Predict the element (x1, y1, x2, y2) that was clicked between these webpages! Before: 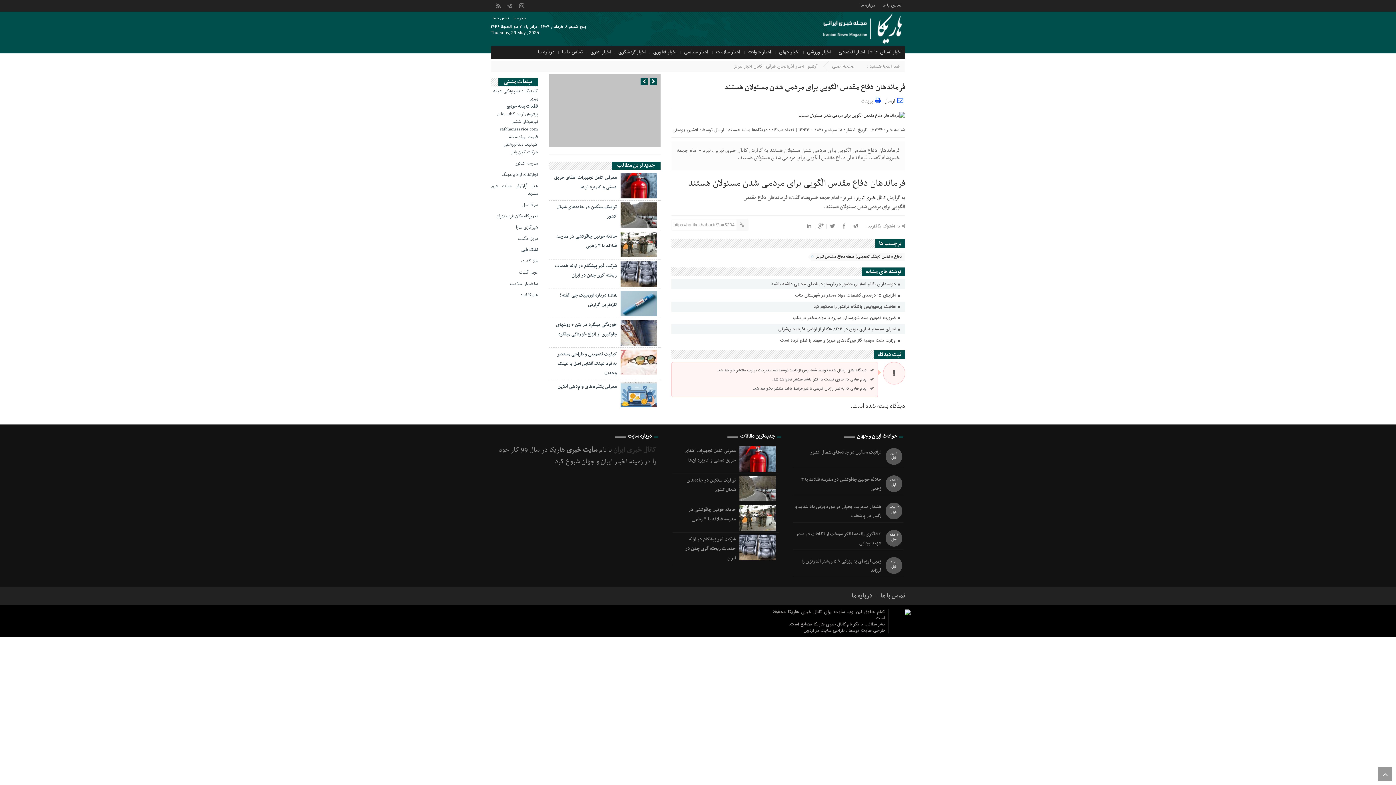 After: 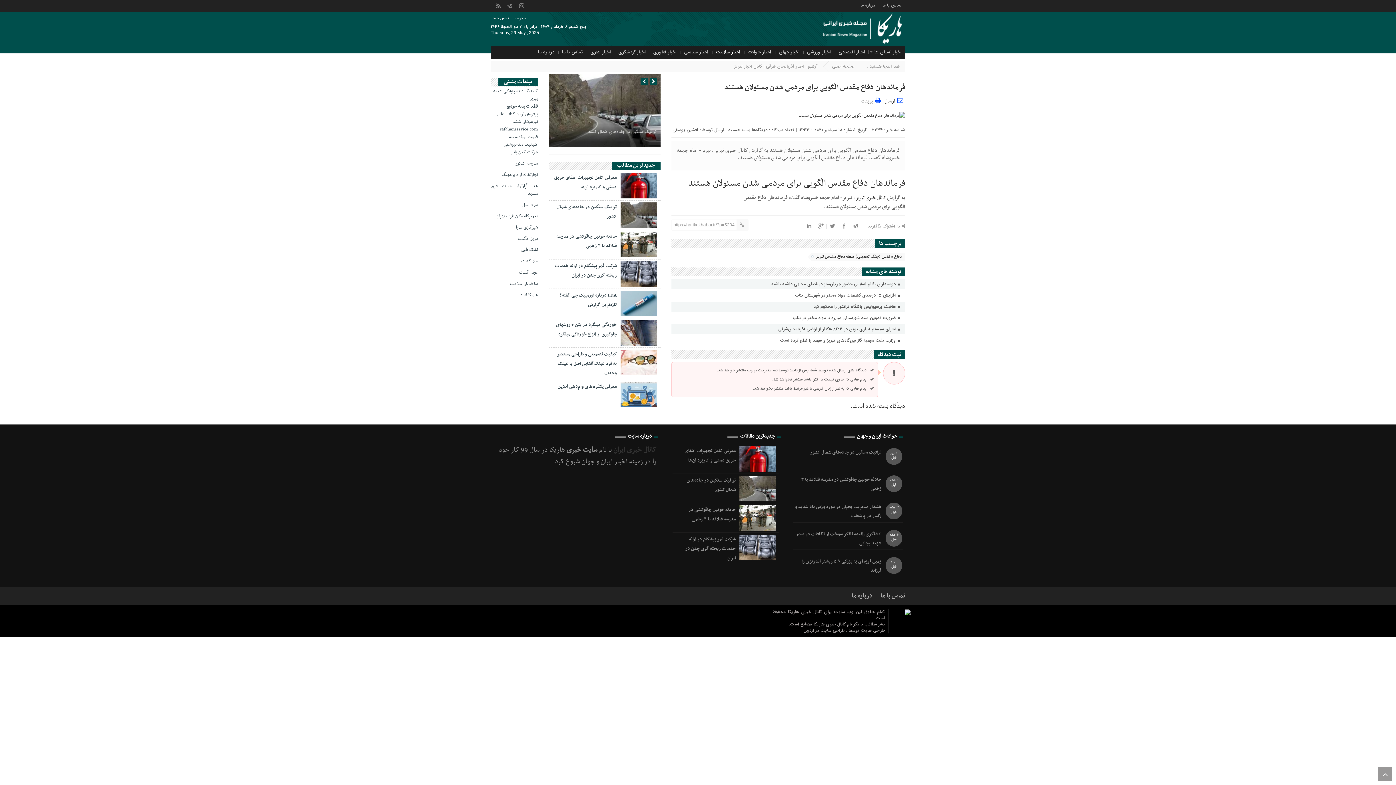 Action: label: اخبار سلامت bbox: (714, 47, 742, 56)